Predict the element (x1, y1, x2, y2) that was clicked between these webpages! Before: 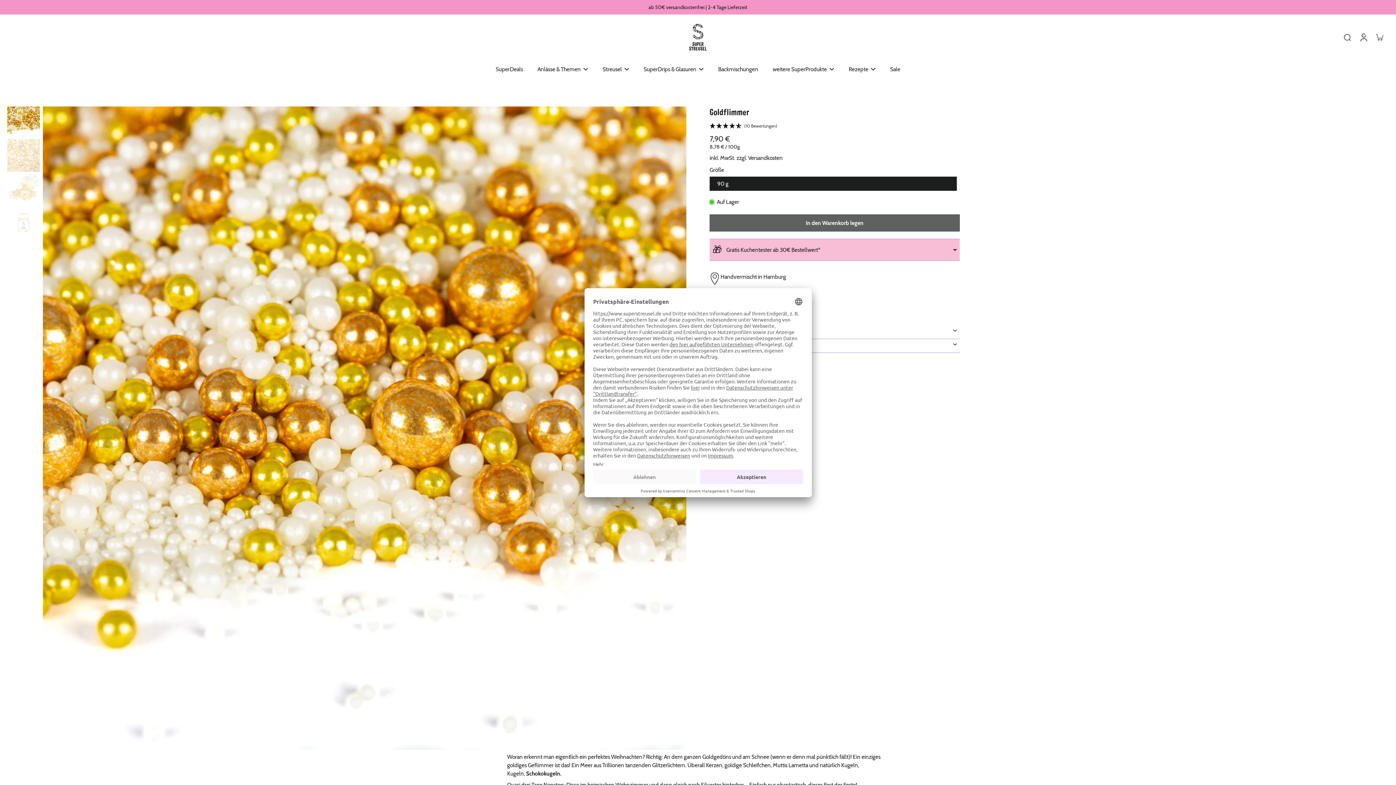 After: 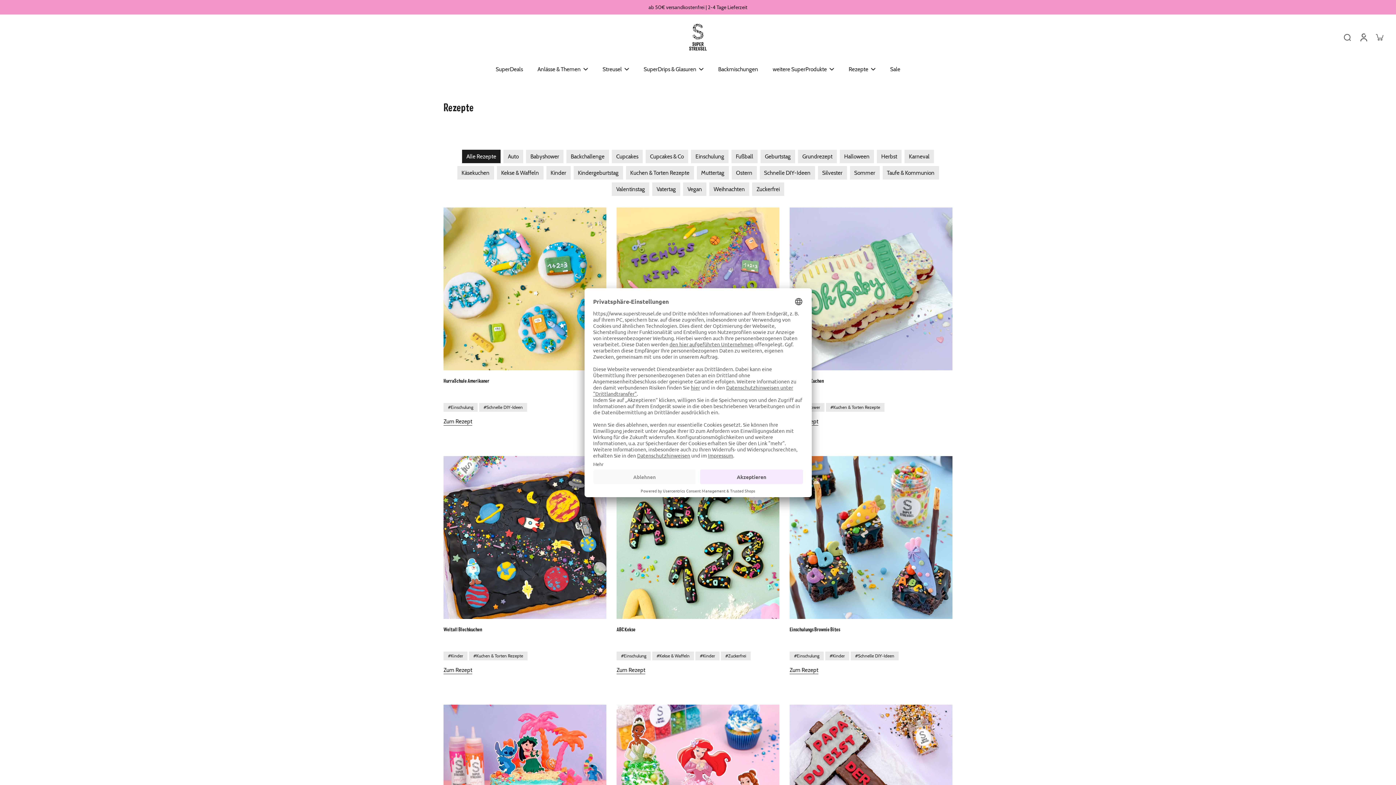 Action: label: Rezepte bbox: (848, 64, 875, 74)